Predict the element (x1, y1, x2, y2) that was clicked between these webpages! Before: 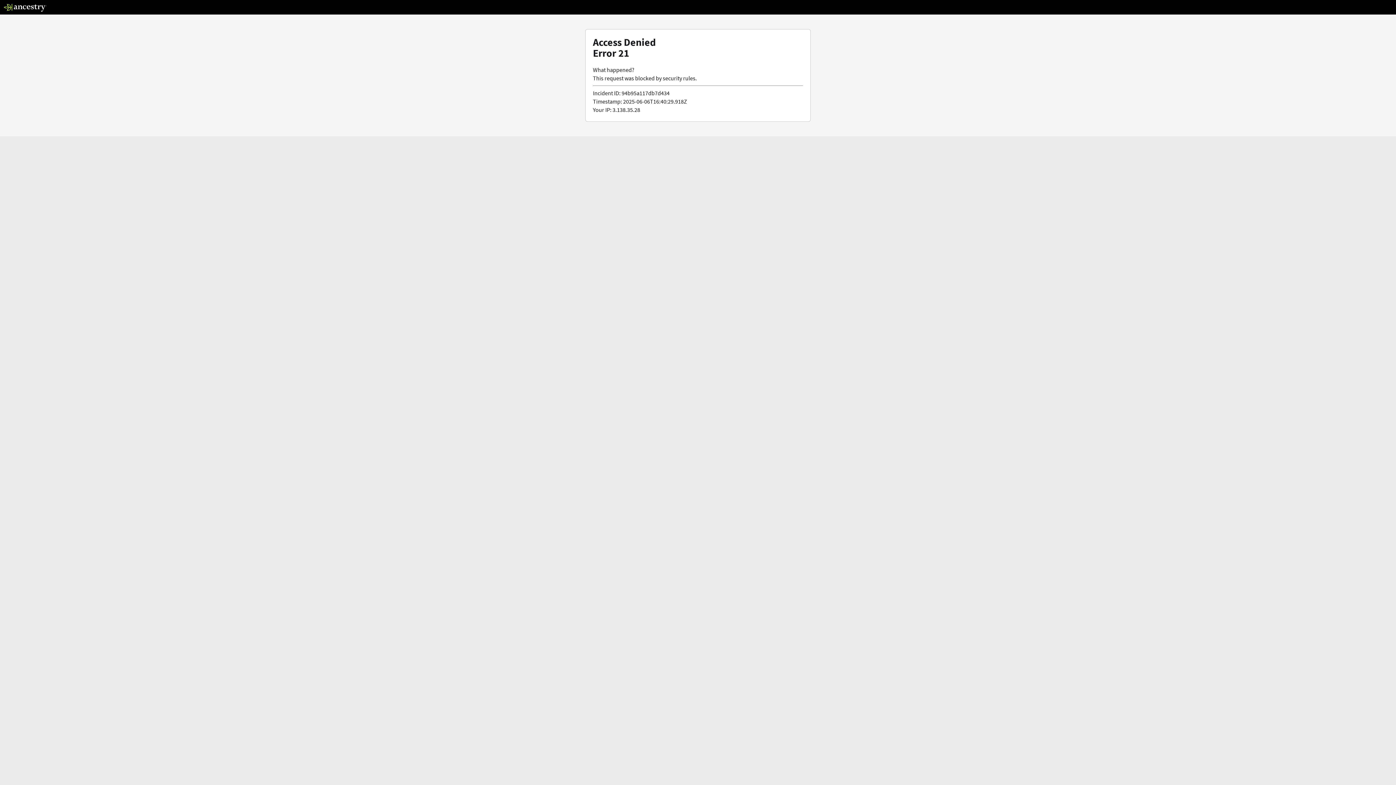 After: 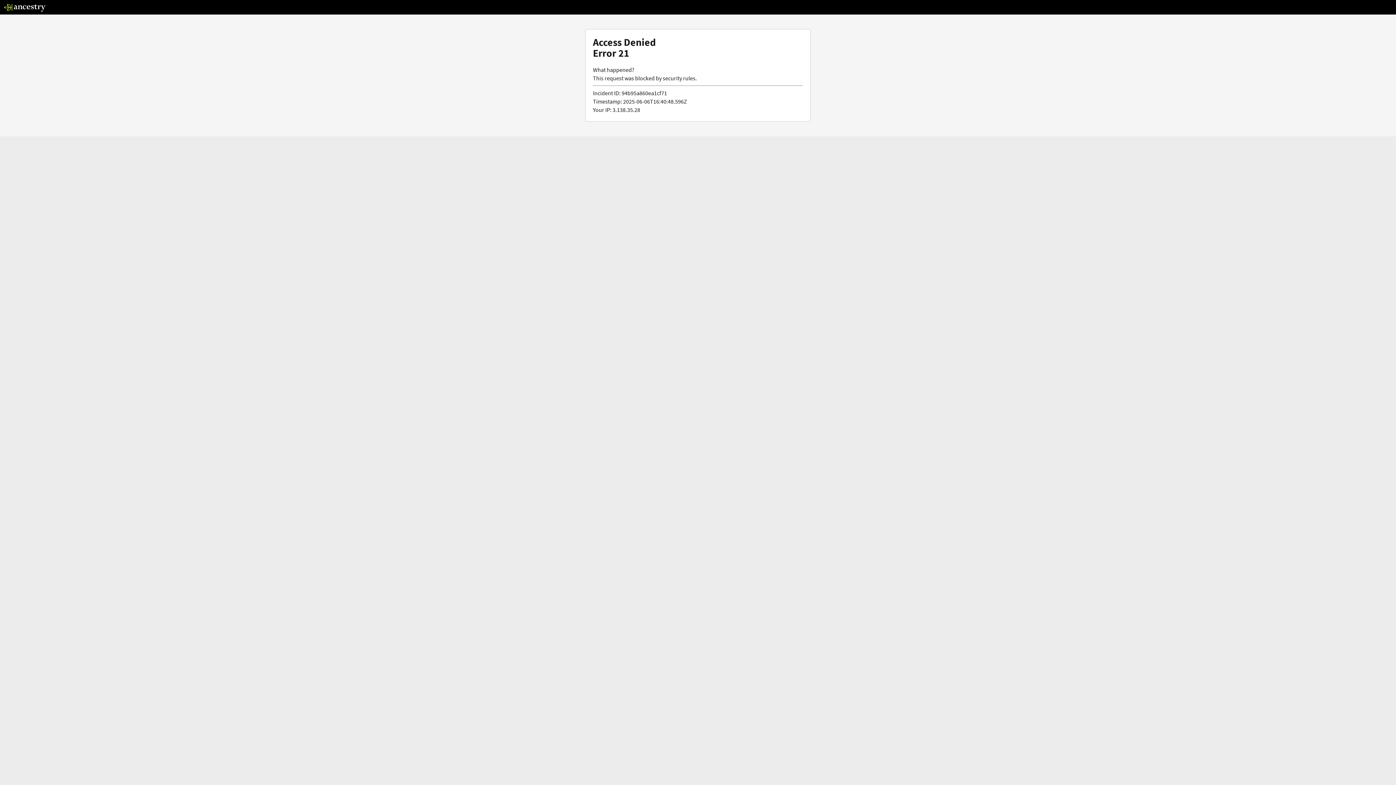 Action: bbox: (3, 5, 46, 13)